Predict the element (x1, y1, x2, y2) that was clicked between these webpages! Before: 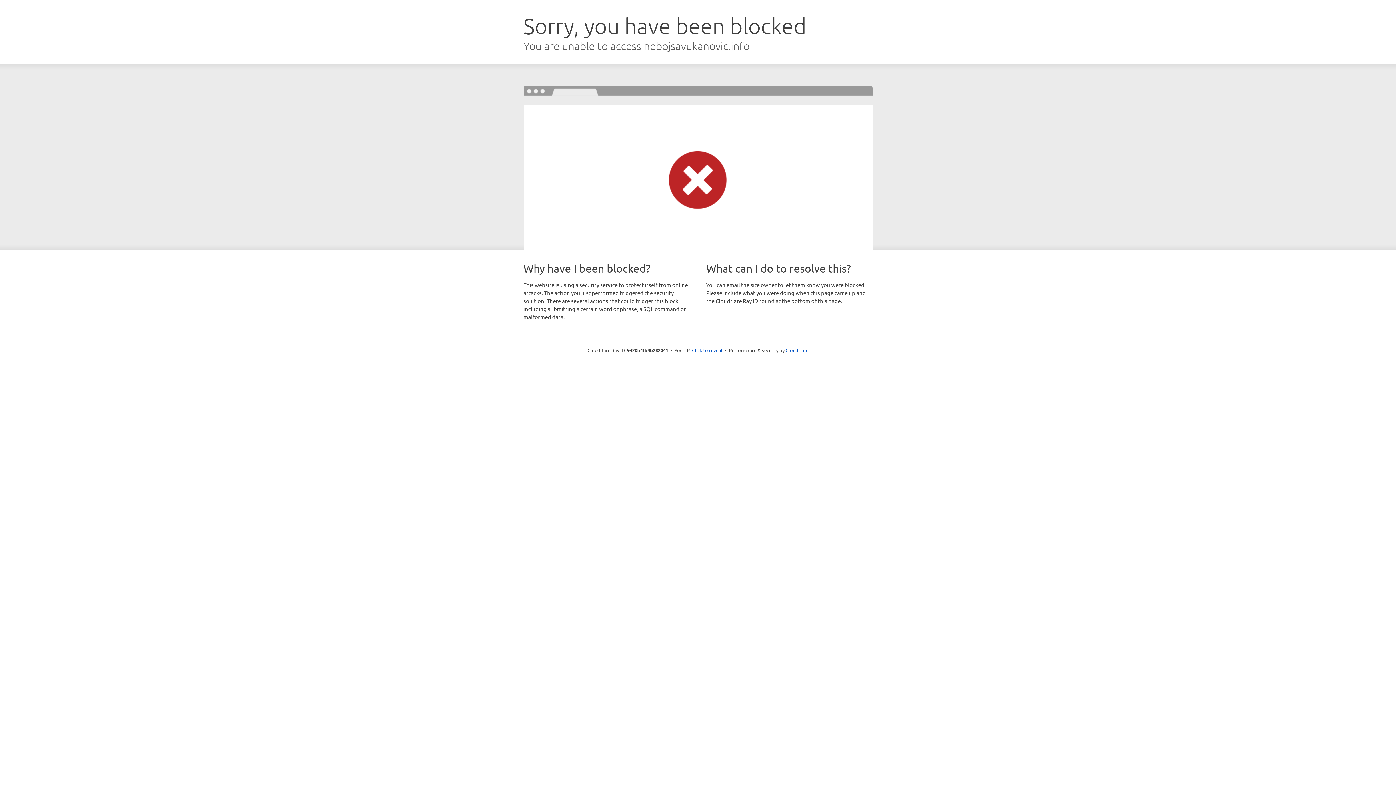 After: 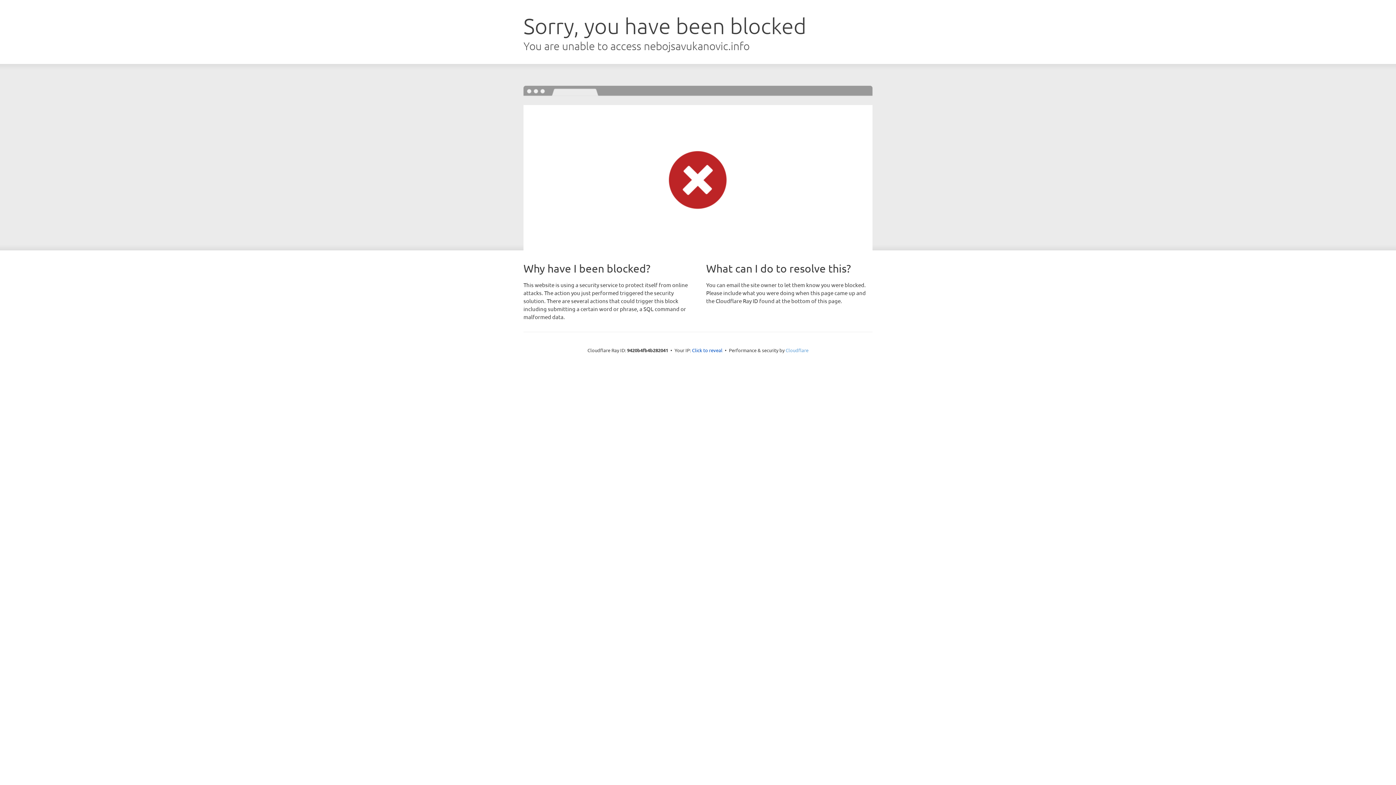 Action: label: Cloudflare bbox: (785, 347, 808, 353)